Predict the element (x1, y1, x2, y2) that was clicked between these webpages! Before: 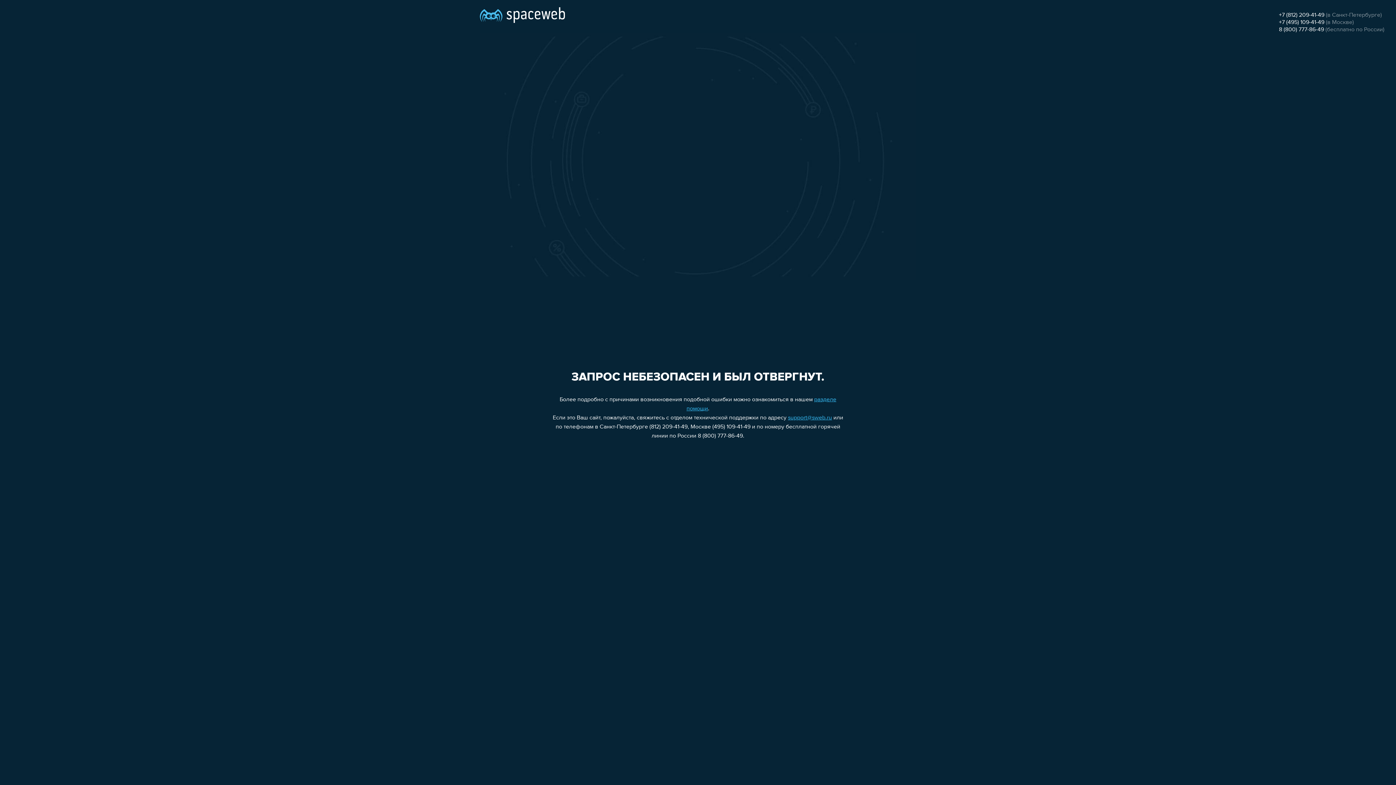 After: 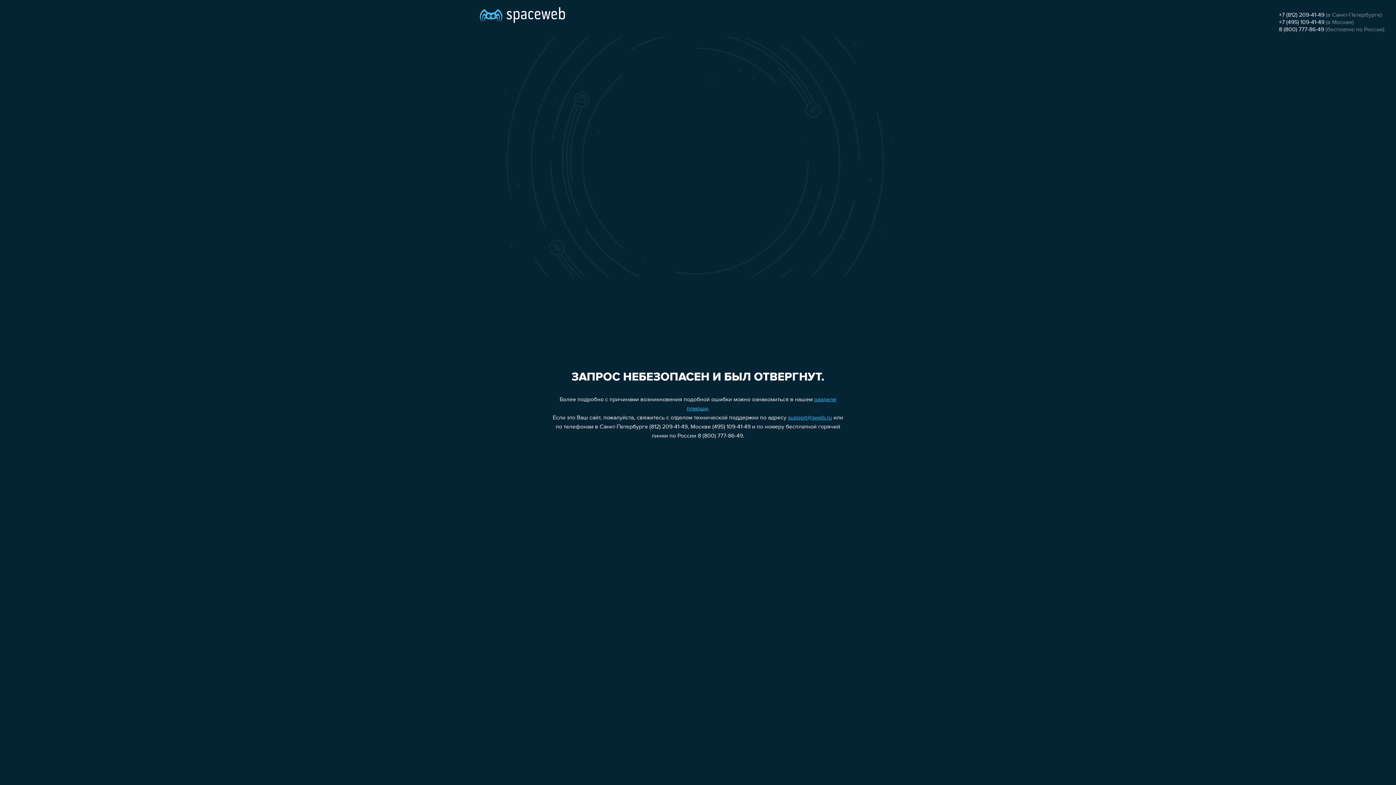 Action: label: 8 (800) 777-86-49 bbox: (1279, 26, 1324, 32)